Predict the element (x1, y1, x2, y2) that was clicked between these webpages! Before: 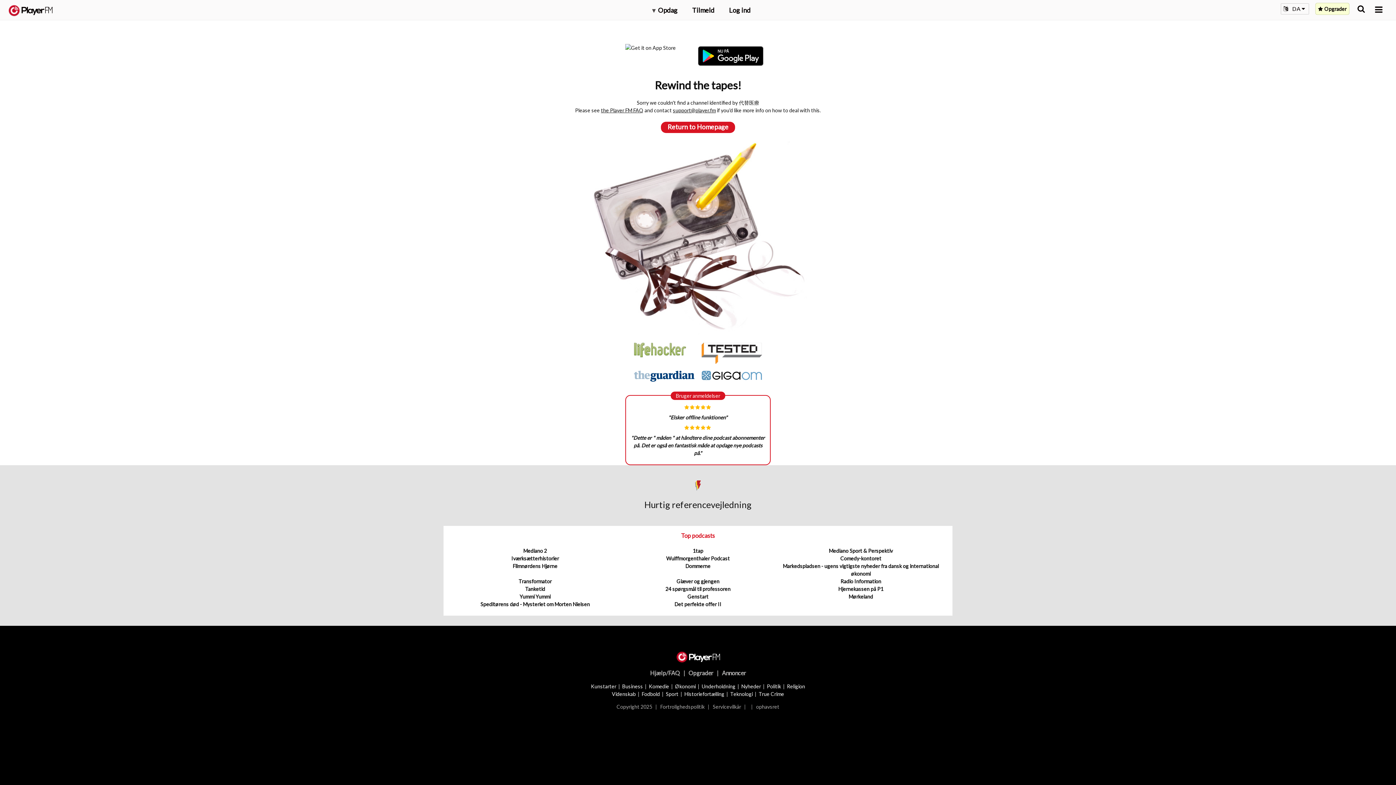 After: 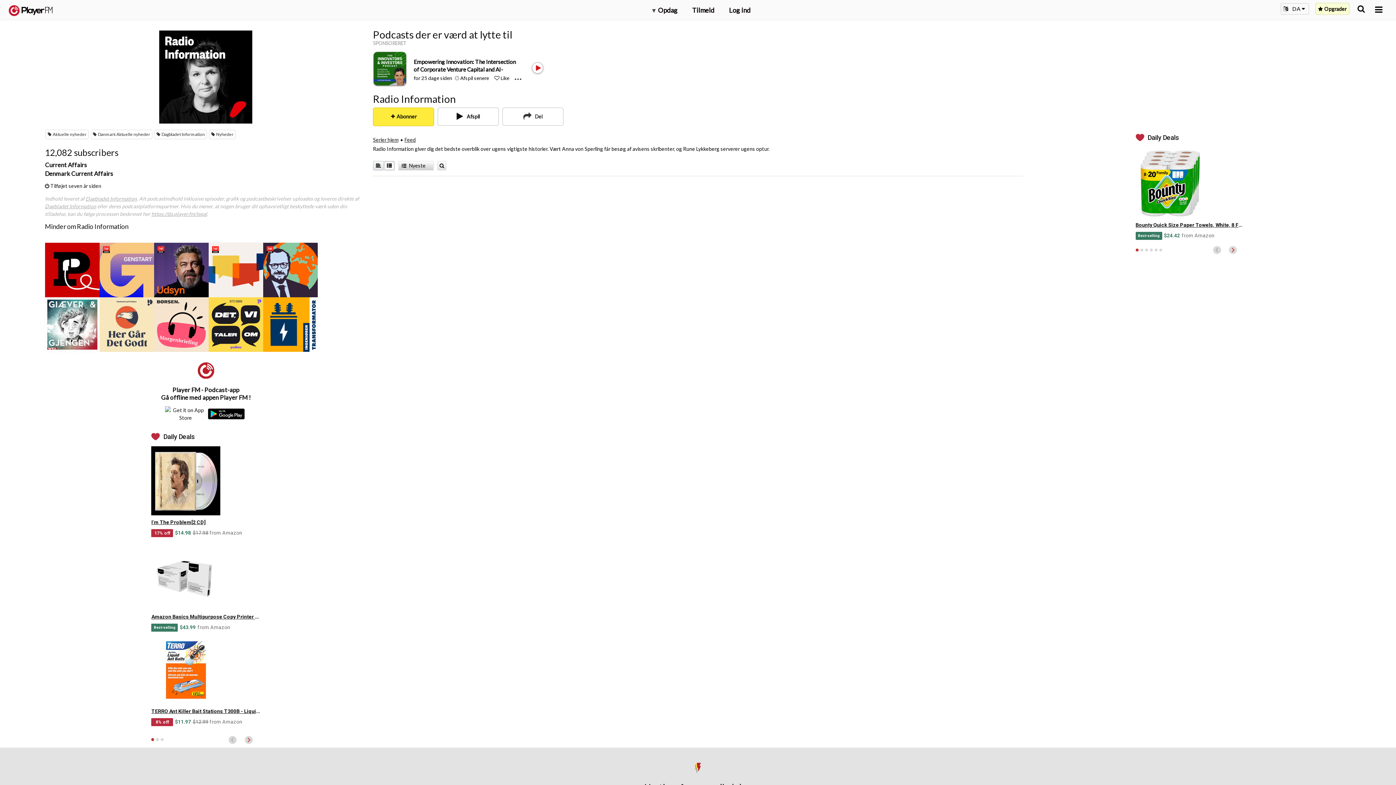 Action: label: Radio Information bbox: (840, 578, 881, 584)